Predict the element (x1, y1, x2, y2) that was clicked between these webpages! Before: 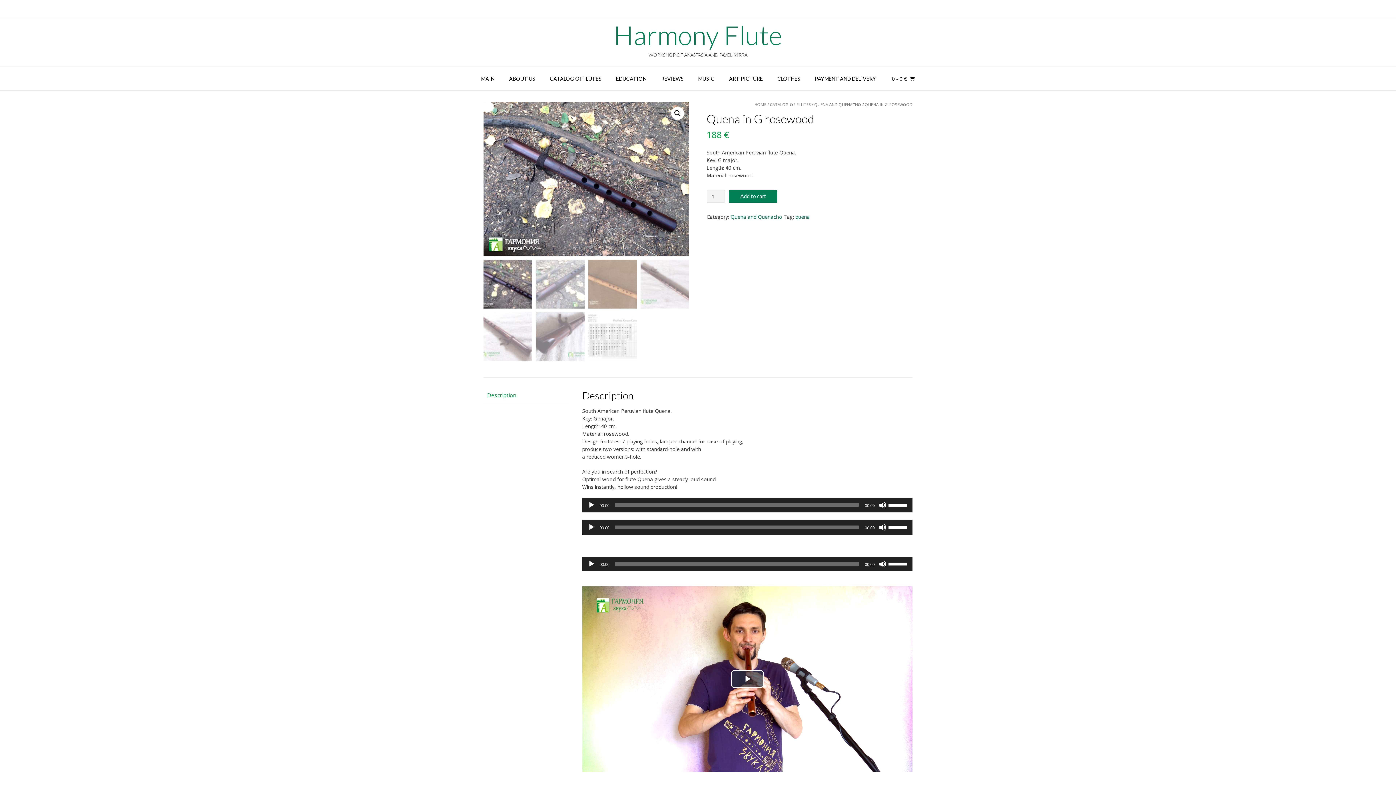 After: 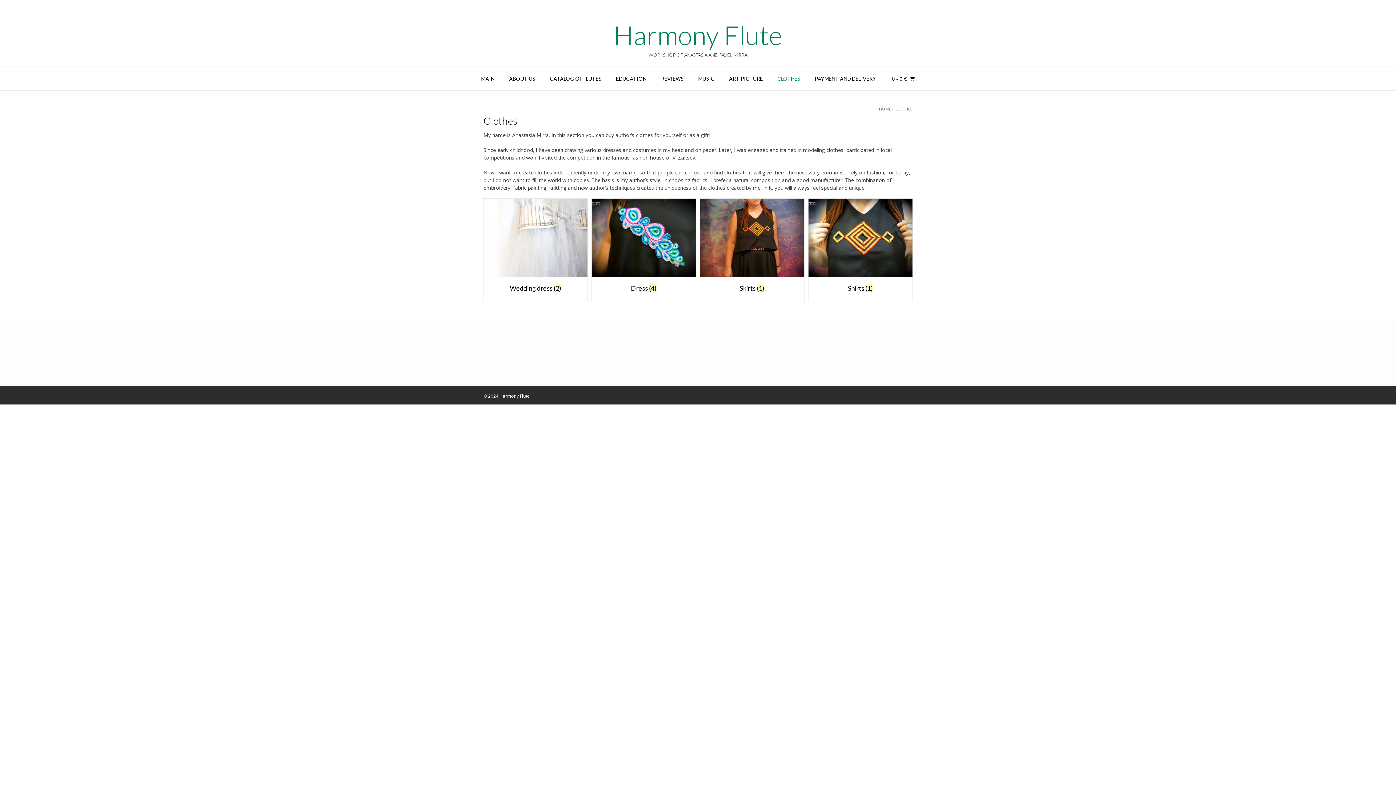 Action: bbox: (770, 66, 807, 90) label: CLOTHES